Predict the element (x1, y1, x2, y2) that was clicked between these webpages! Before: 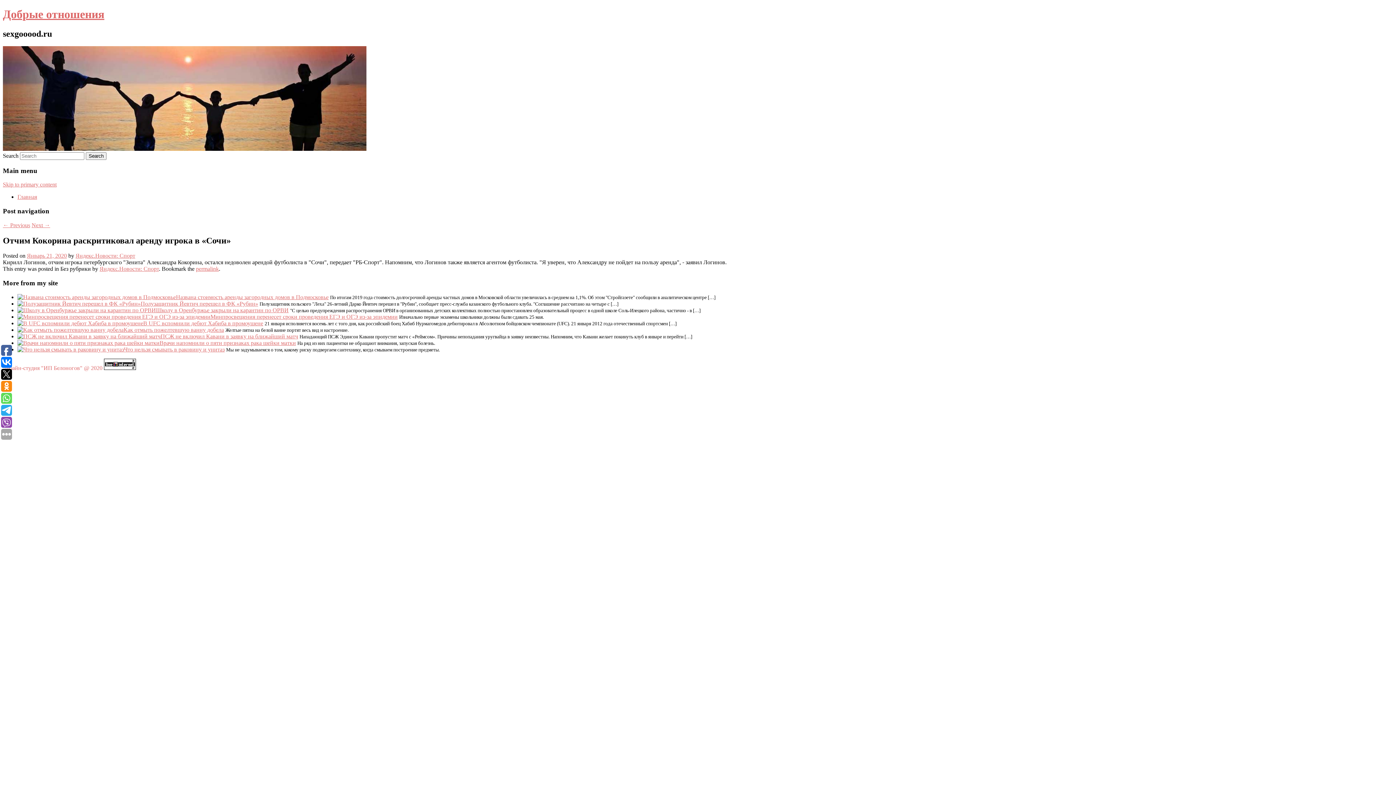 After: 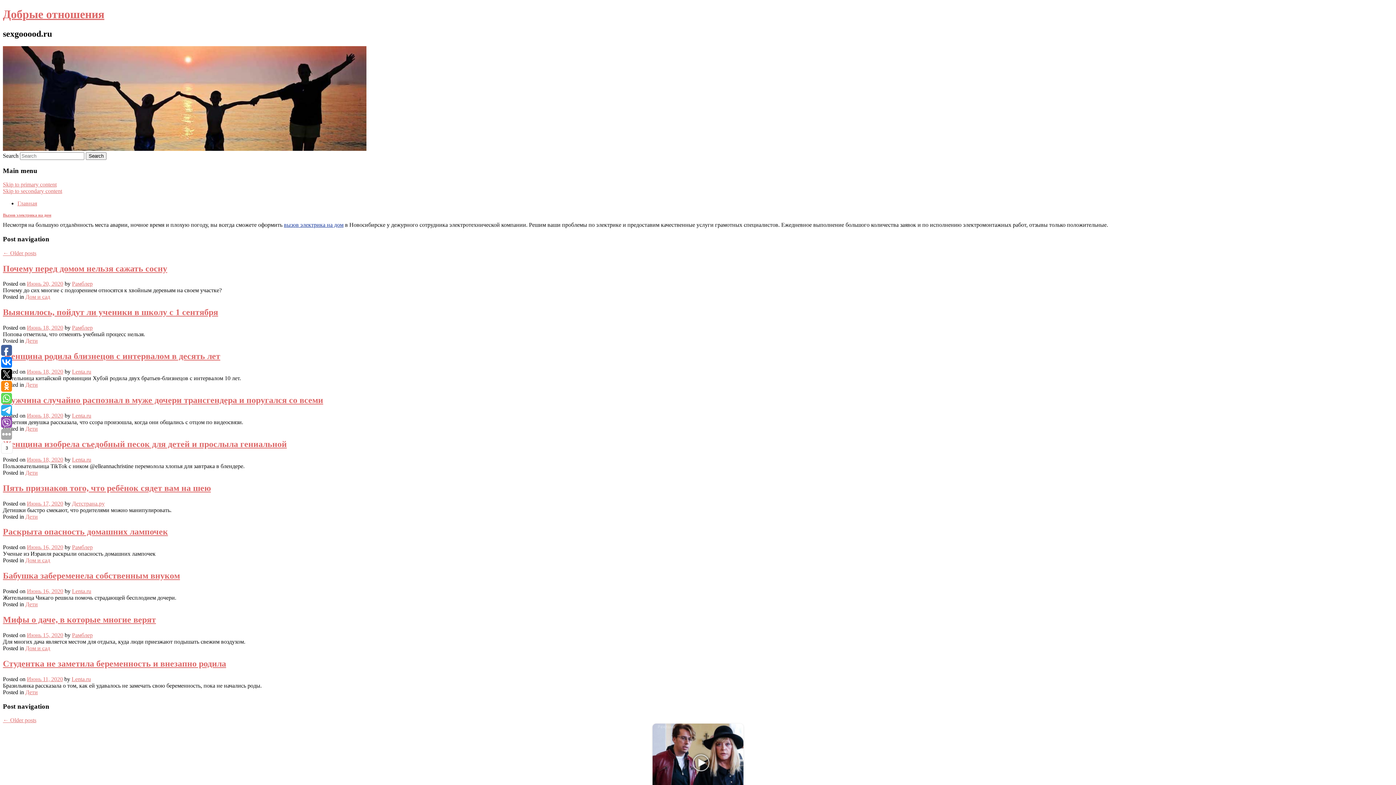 Action: bbox: (17, 193, 37, 200) label: Главная